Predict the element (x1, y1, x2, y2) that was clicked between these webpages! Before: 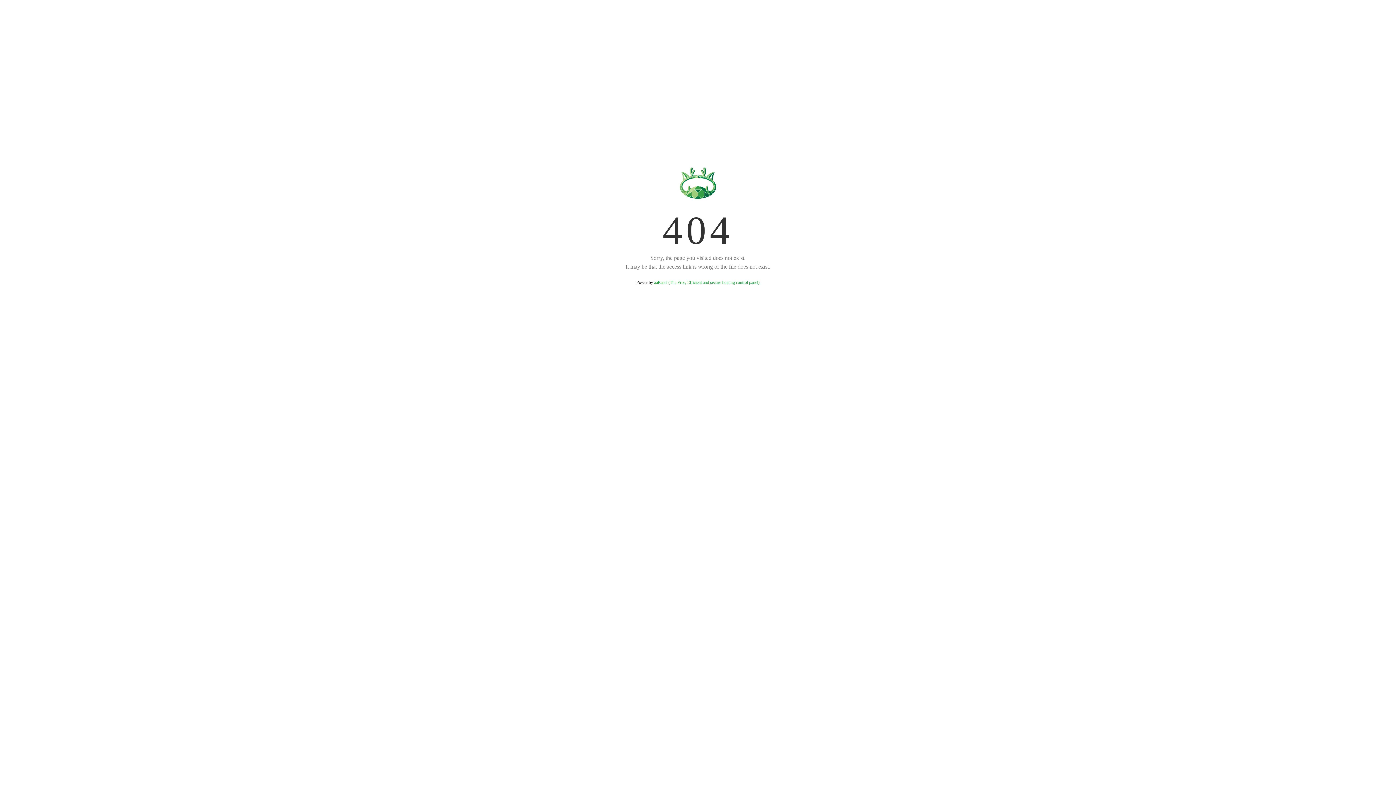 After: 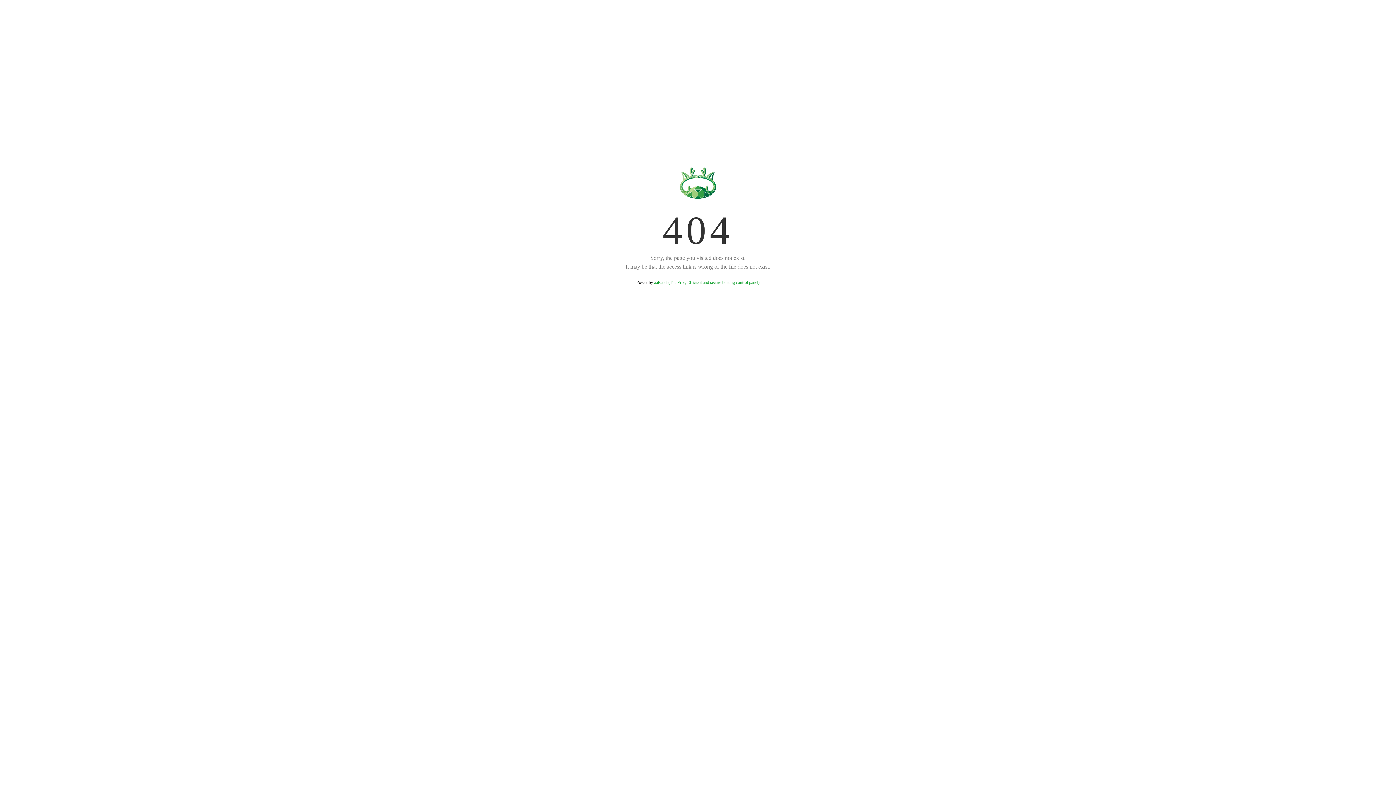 Action: bbox: (654, 280, 759, 285) label: aaPanel (The Free, Efficient and secure hosting control panel)